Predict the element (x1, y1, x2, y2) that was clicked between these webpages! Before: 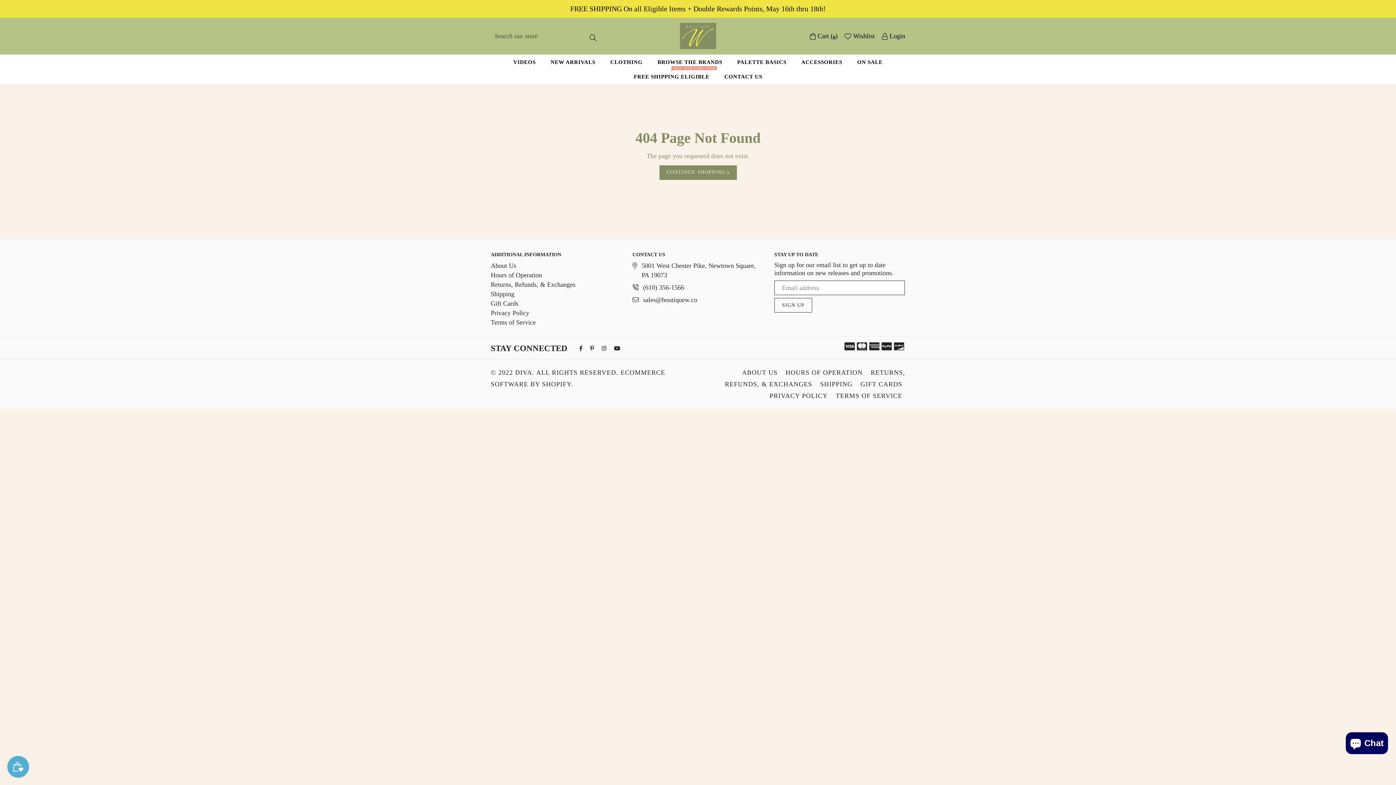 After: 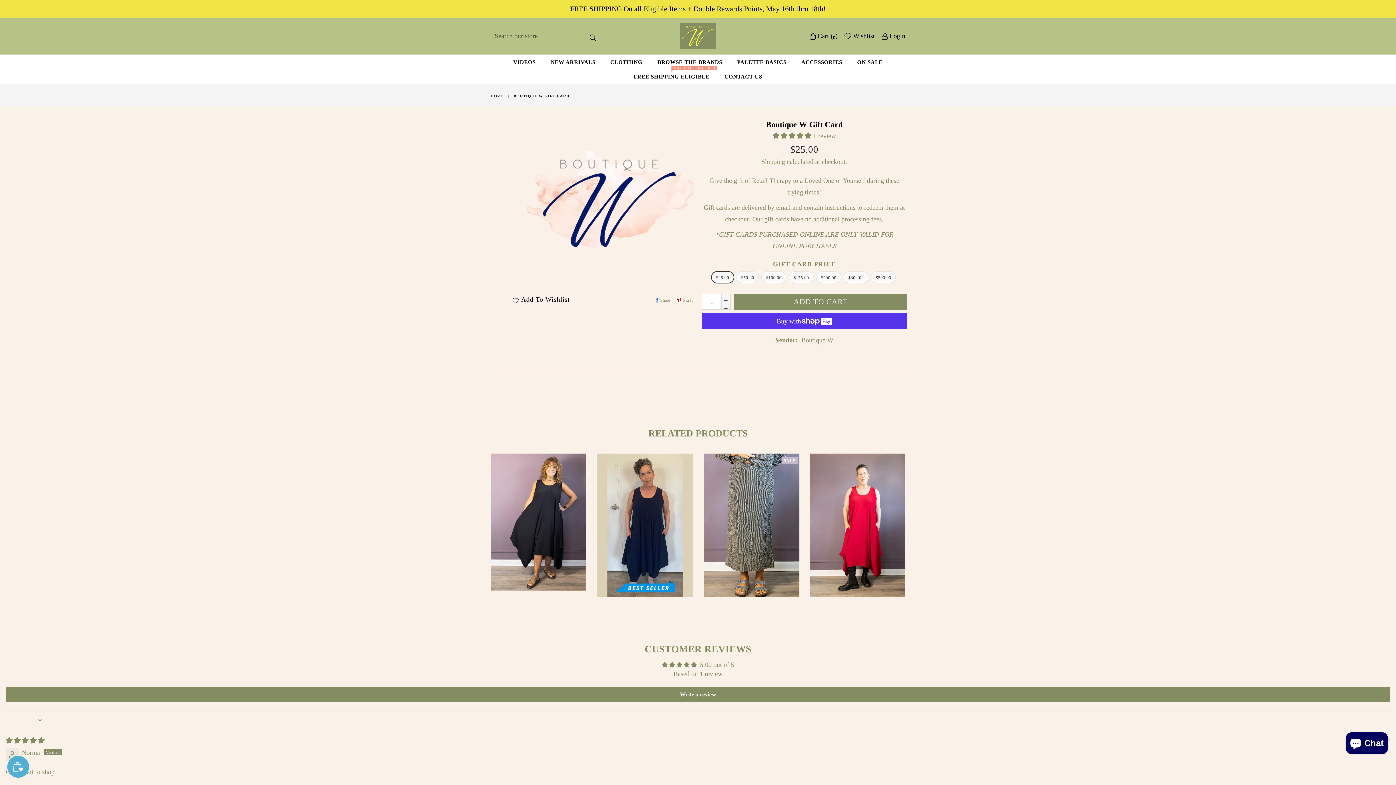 Action: label: GIFT CARDS bbox: (860, 380, 902, 388)